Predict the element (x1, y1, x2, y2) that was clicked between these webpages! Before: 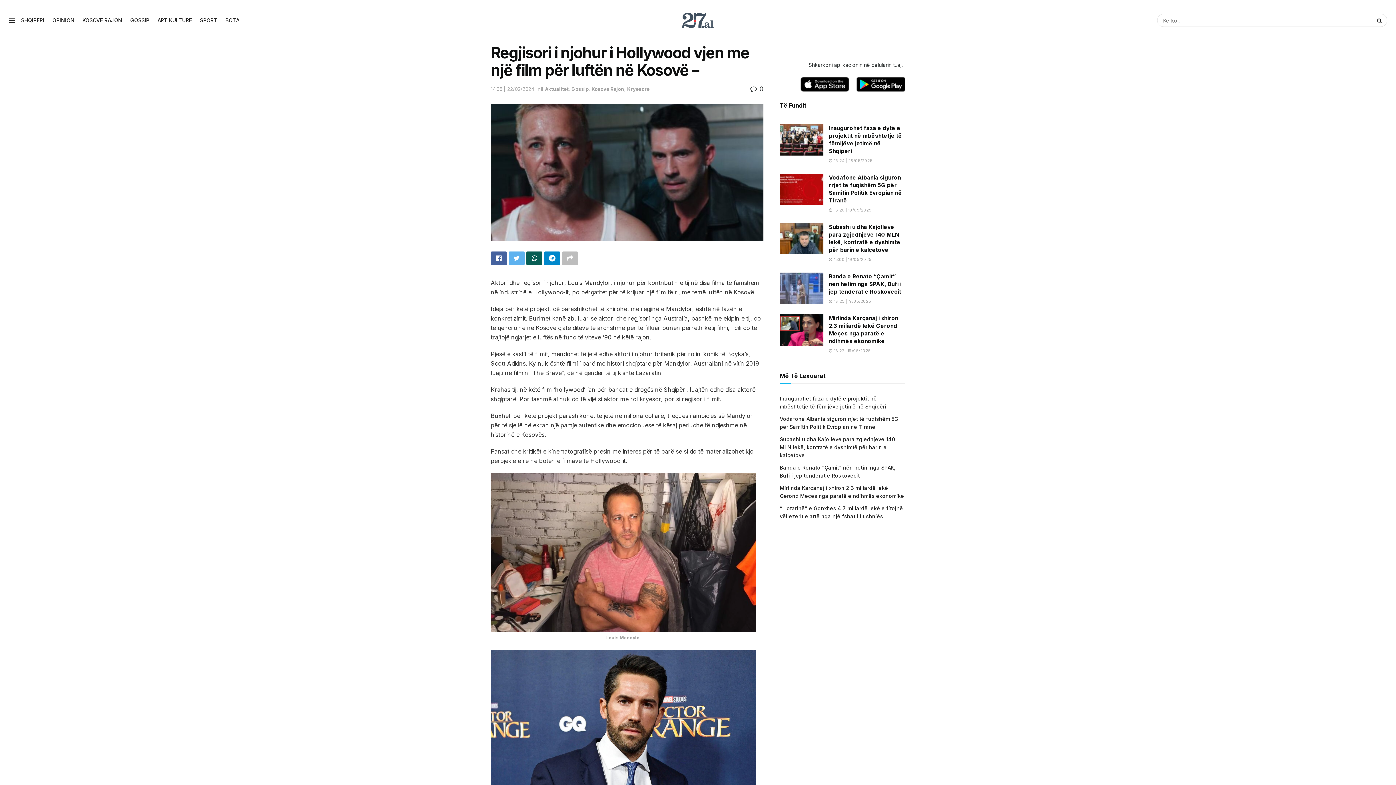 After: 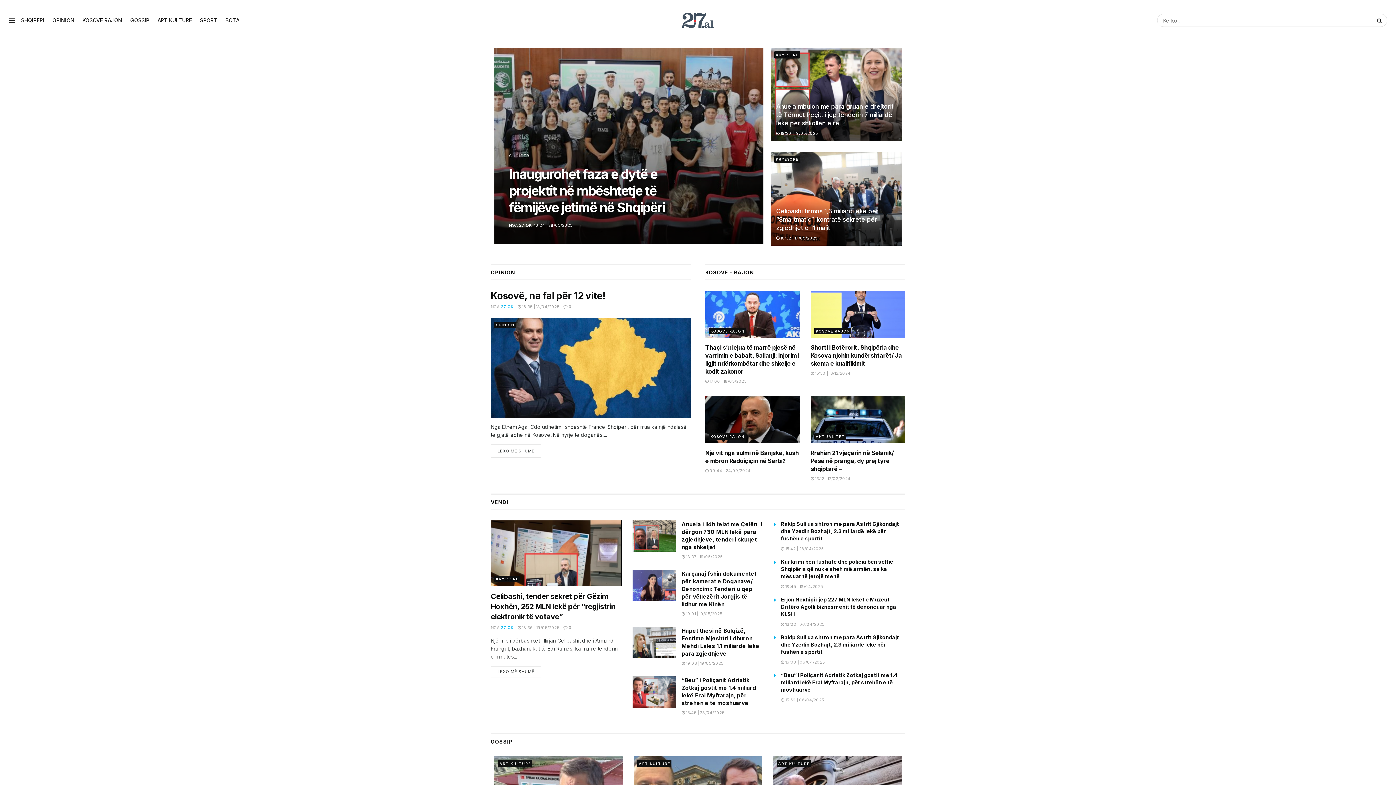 Action: bbox: (682, 12, 713, 27)